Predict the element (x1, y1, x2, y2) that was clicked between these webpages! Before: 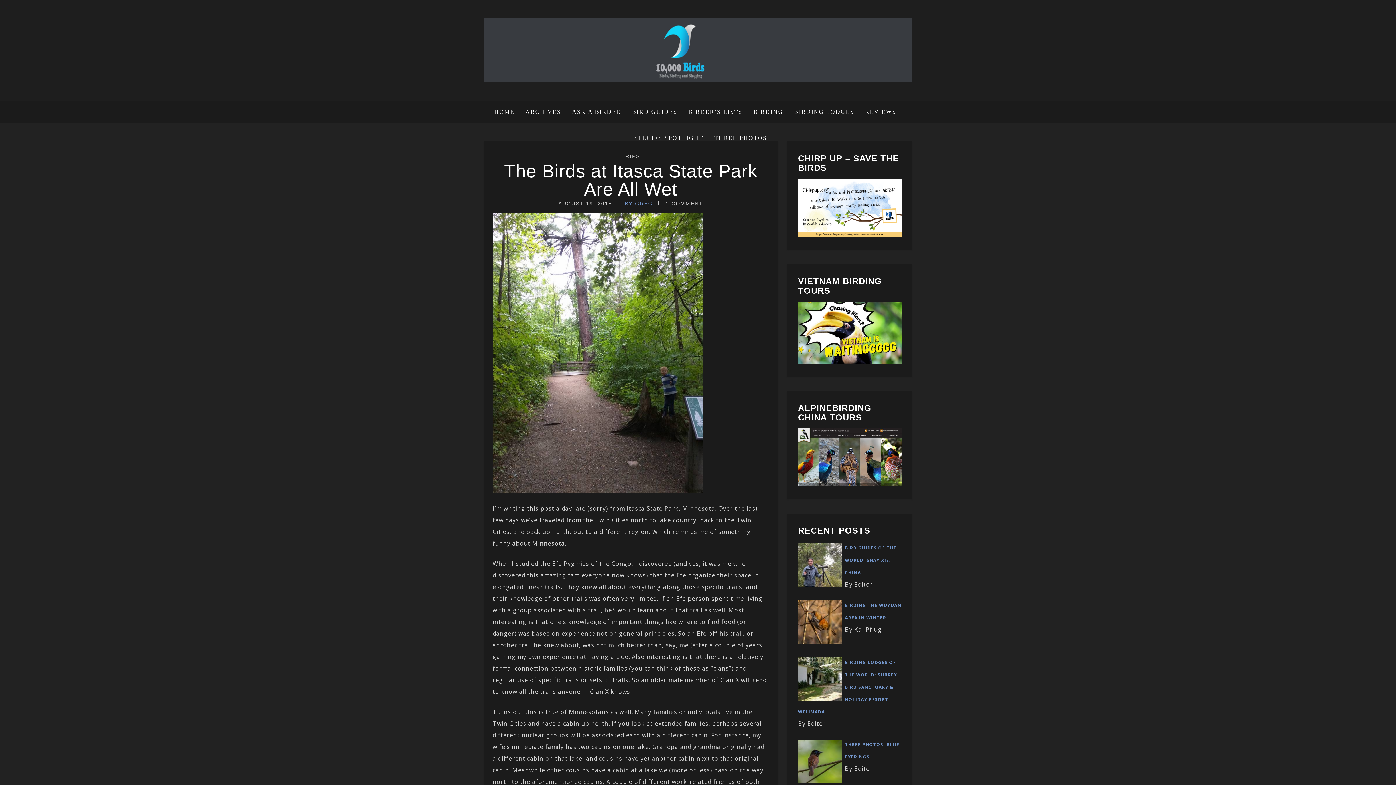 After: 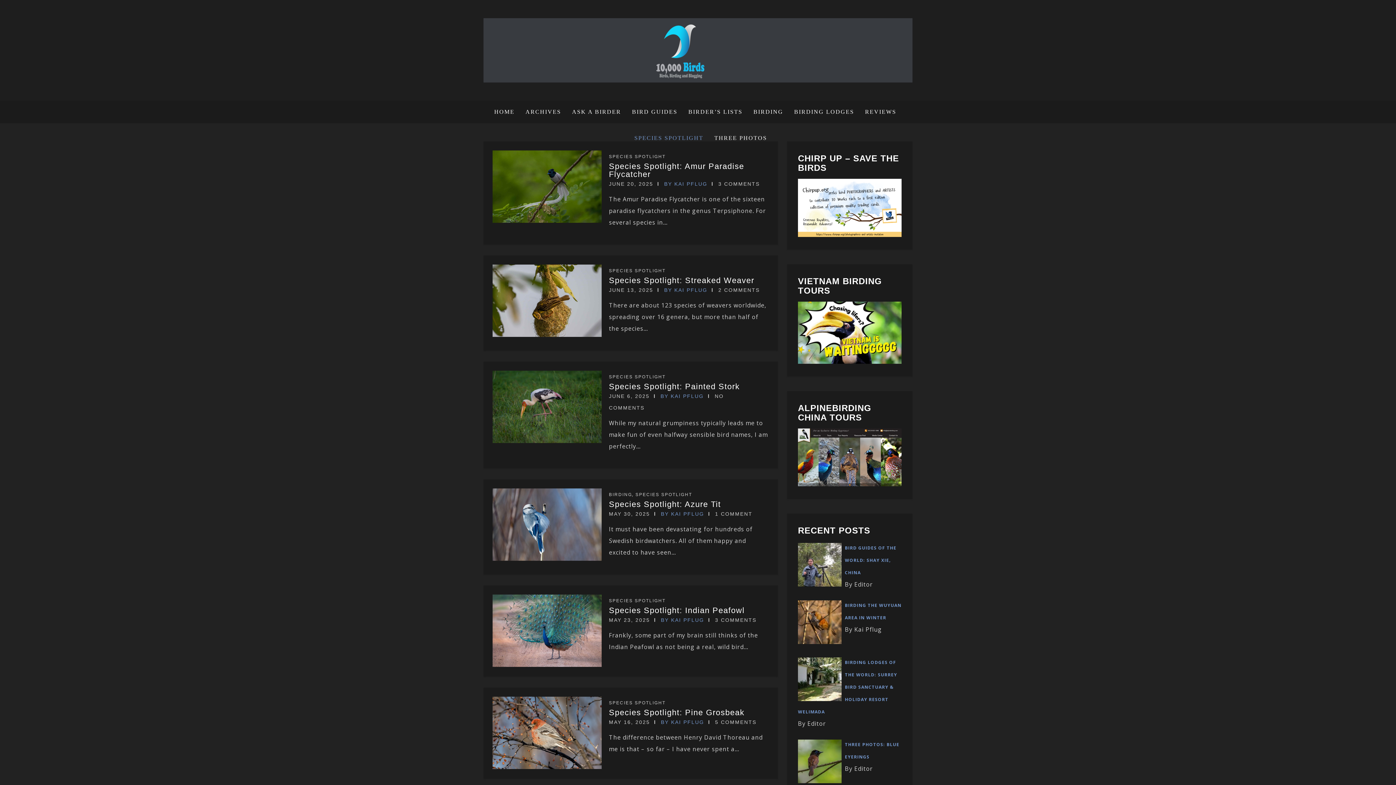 Action: bbox: (629, 126, 709, 149) label: SPECIES SPOTLIGHT